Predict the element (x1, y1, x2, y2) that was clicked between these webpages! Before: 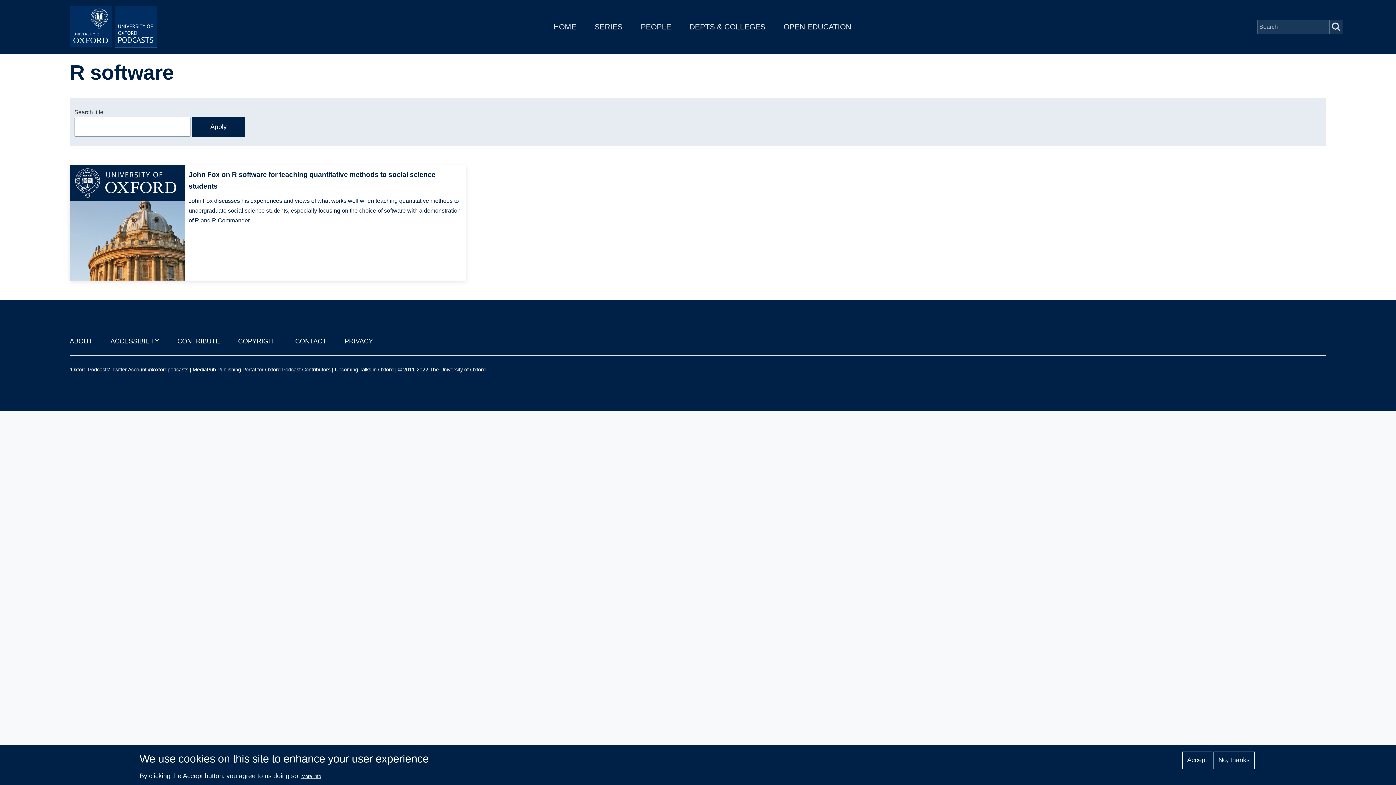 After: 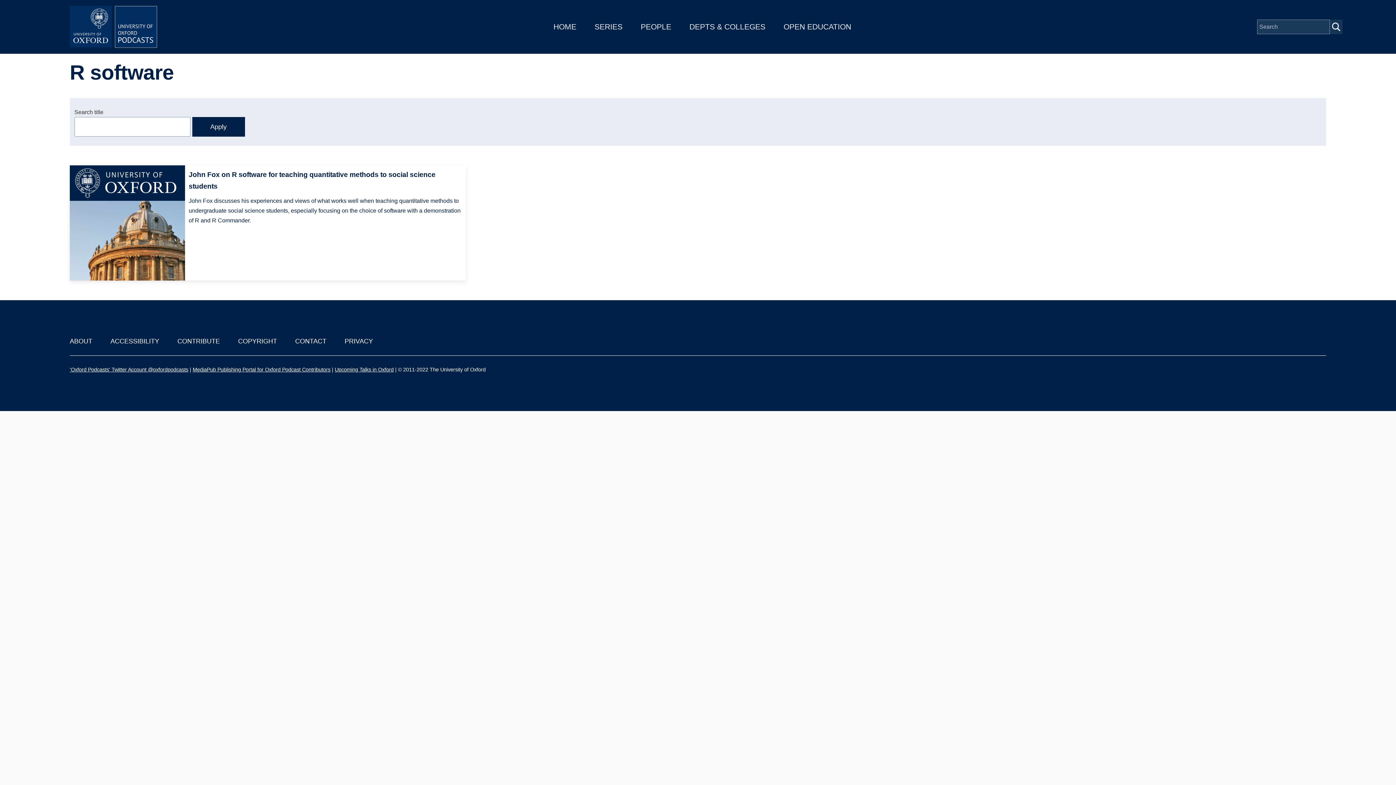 Action: label: Accept bbox: (1182, 751, 1212, 769)